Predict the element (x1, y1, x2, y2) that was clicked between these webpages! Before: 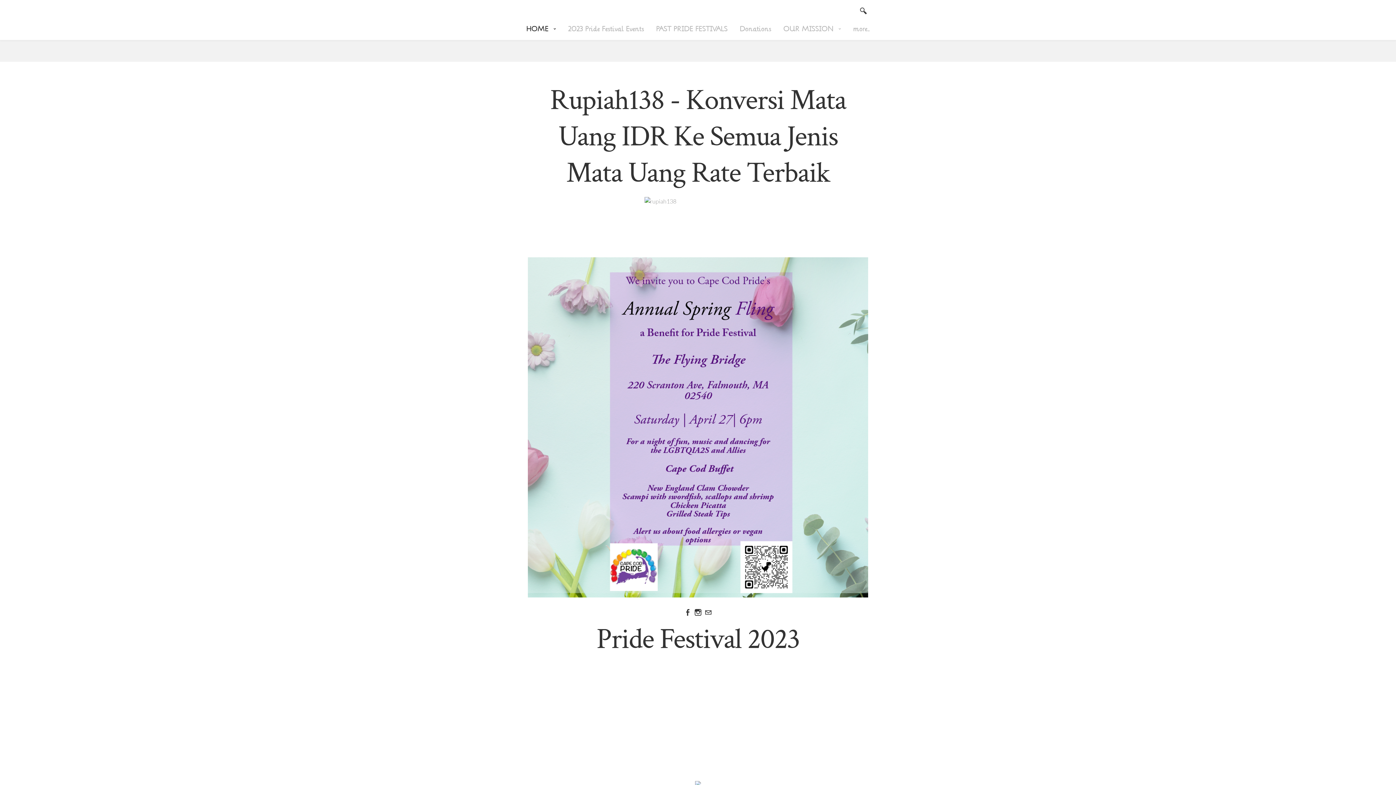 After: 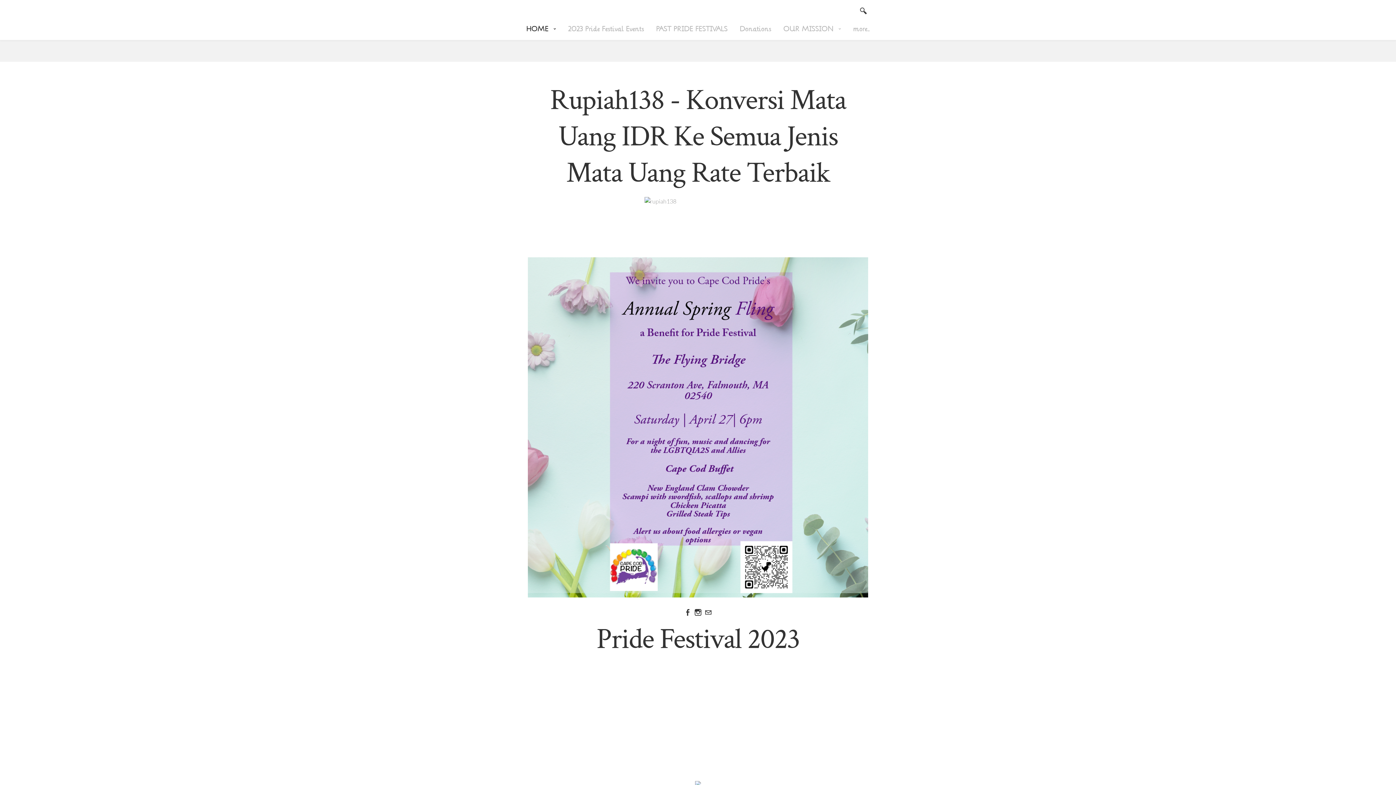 Action: bbox: (562, 18, 649, 40) label: 2023 Pride Festival Events